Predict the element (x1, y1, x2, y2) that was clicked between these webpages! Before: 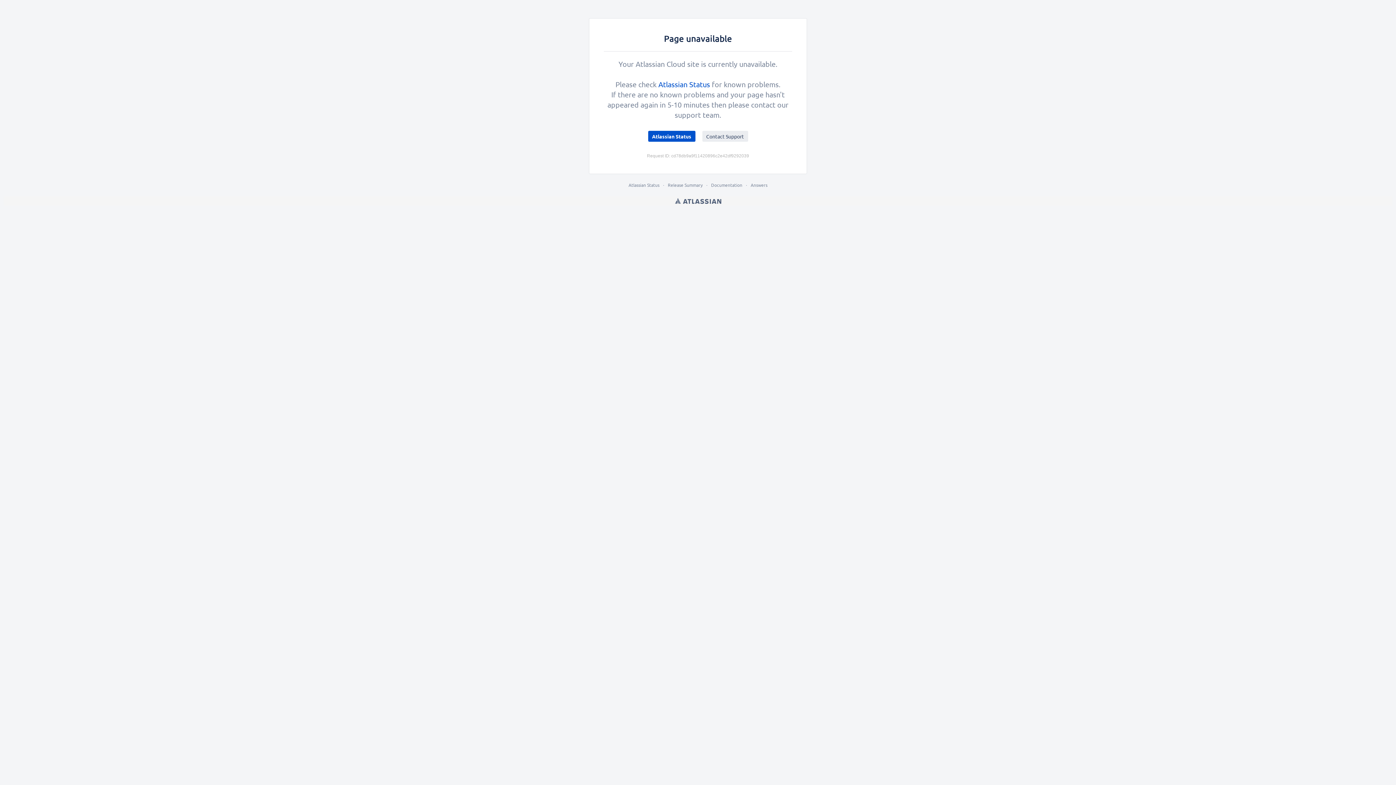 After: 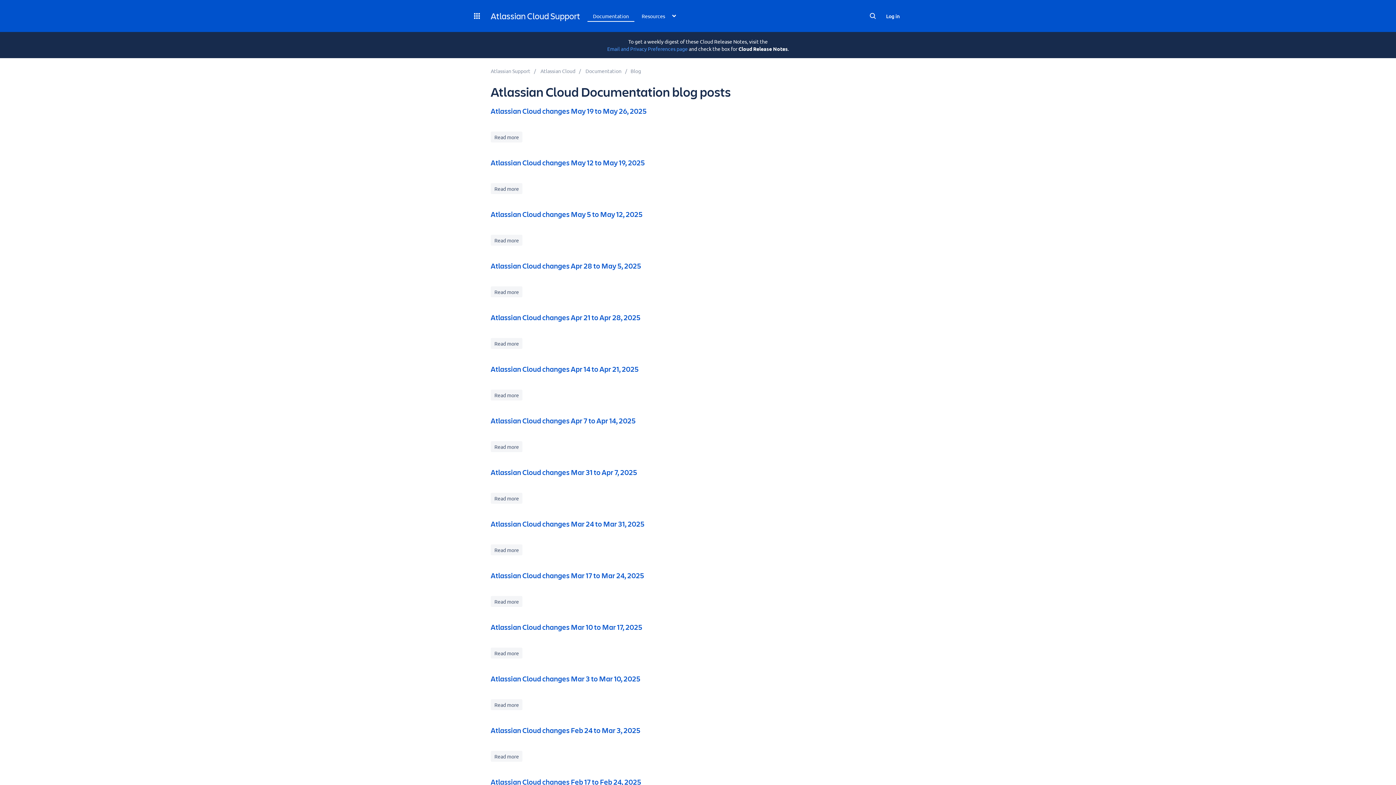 Action: bbox: (668, 182, 702, 188) label: Release Summary